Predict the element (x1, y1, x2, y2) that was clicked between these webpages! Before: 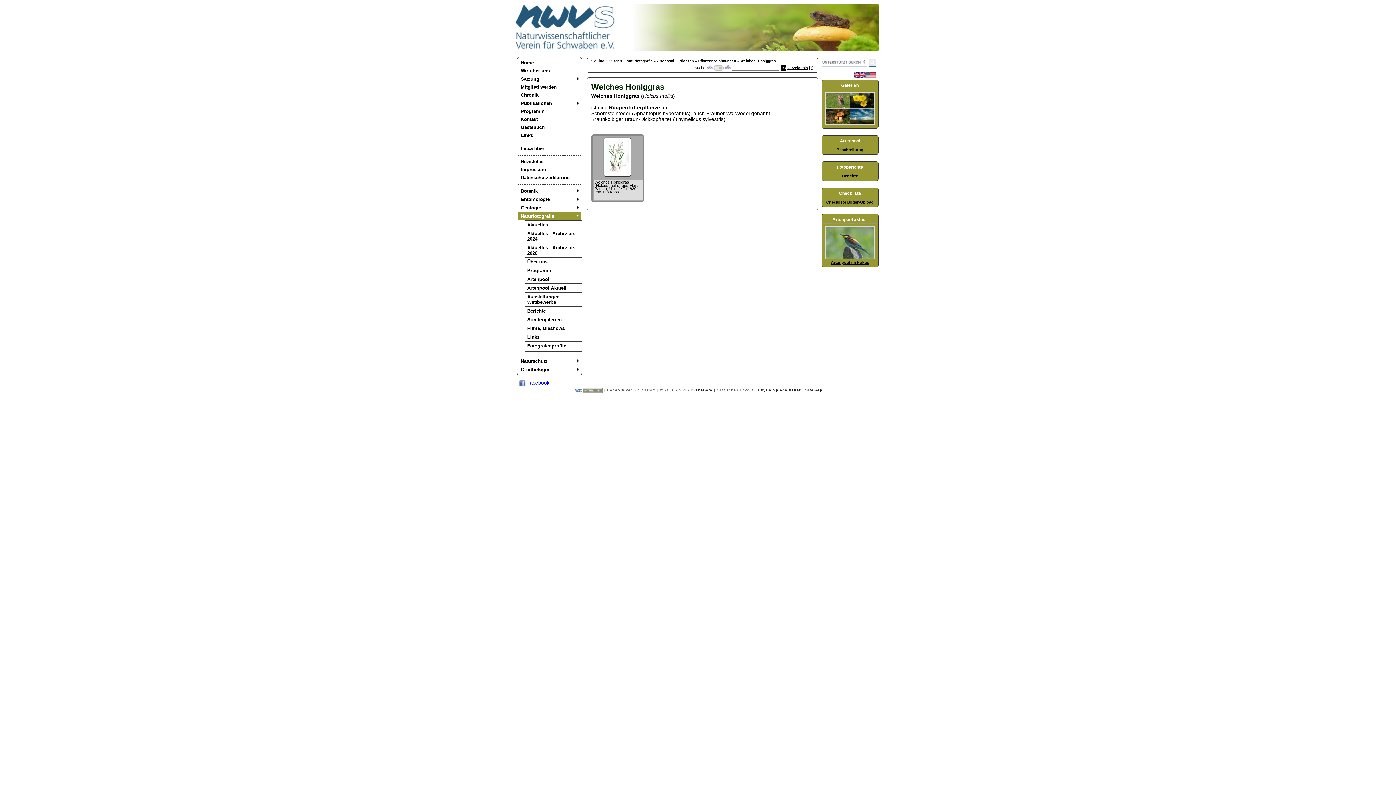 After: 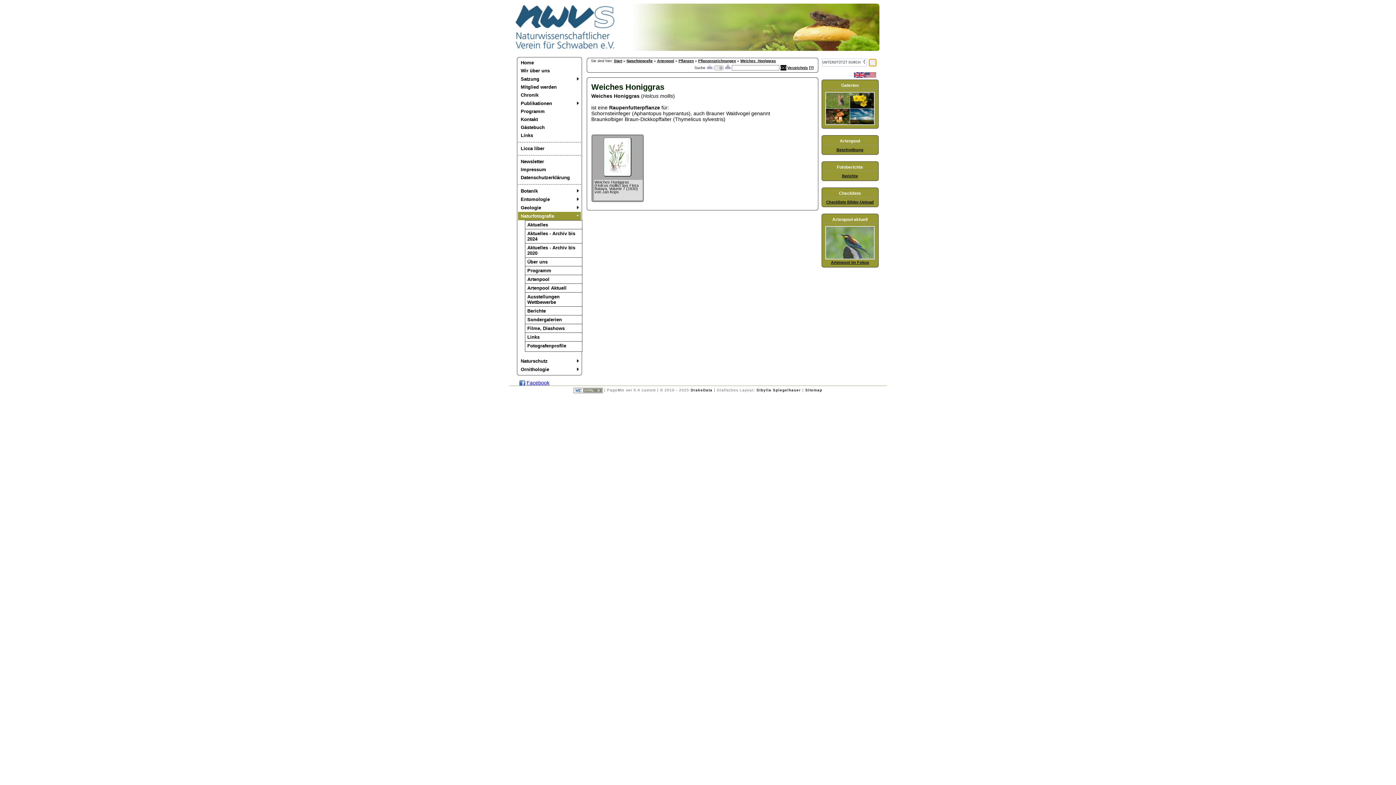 Action: bbox: (868, 58, 876, 66)